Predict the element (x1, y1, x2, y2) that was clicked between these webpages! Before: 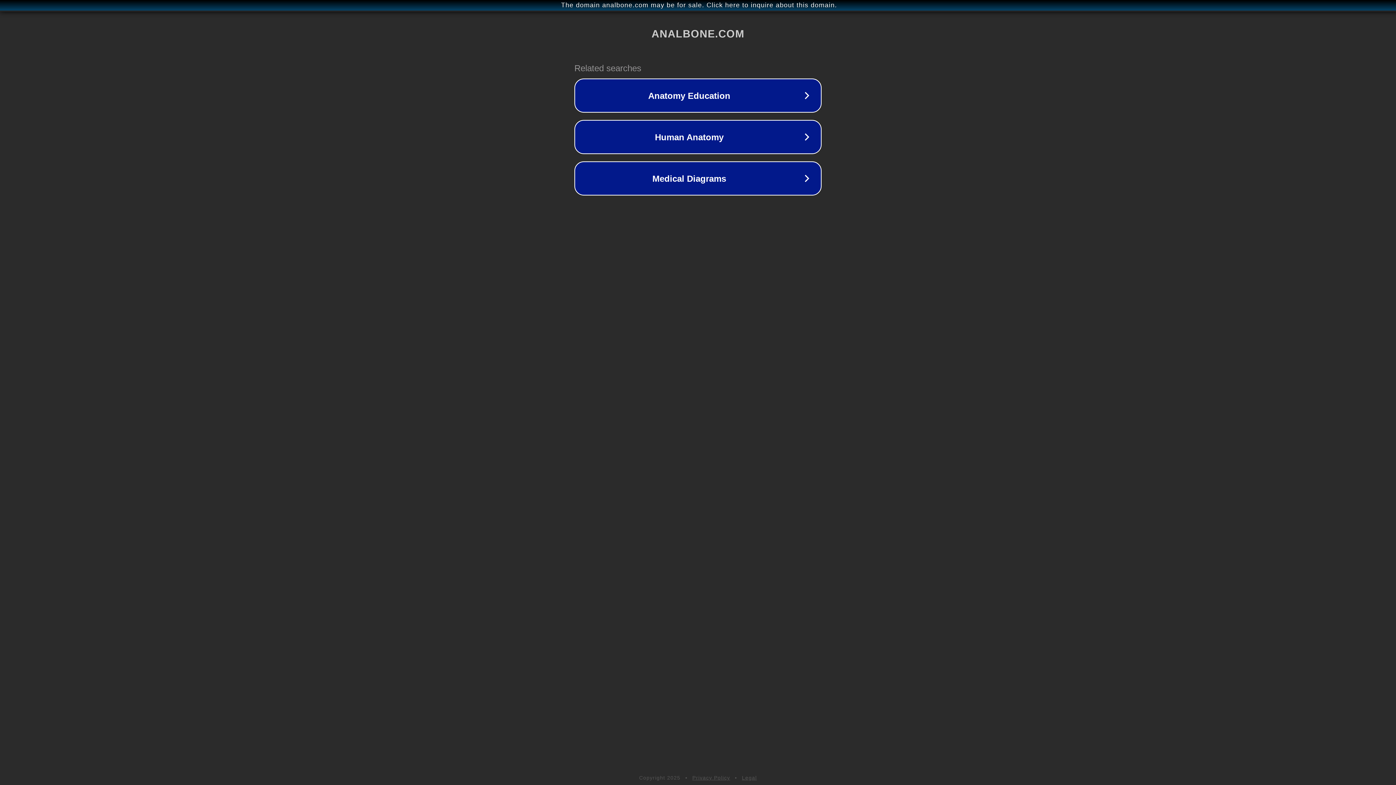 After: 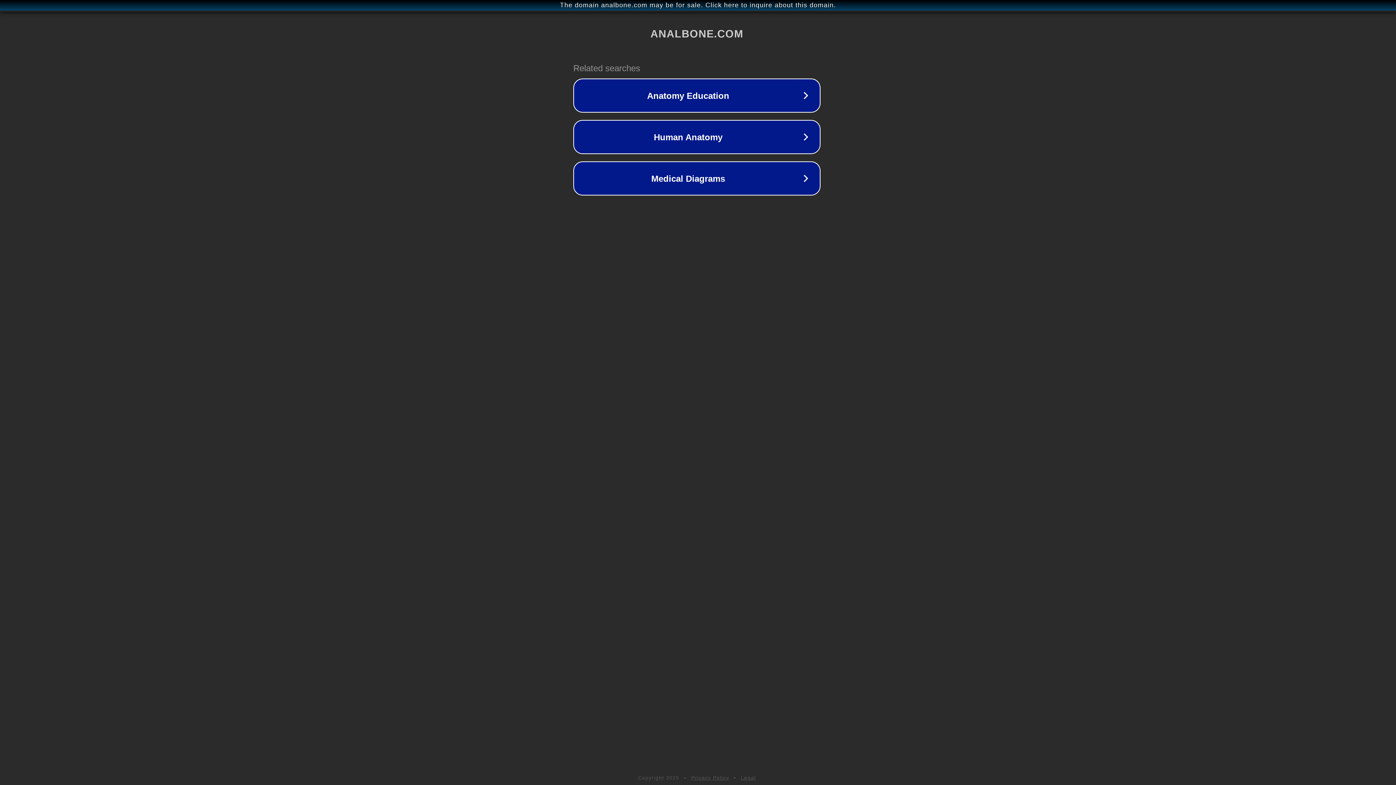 Action: label: The domain analbone.com may be for sale. Click here to inquire about this domain. bbox: (1, 1, 1397, 9)